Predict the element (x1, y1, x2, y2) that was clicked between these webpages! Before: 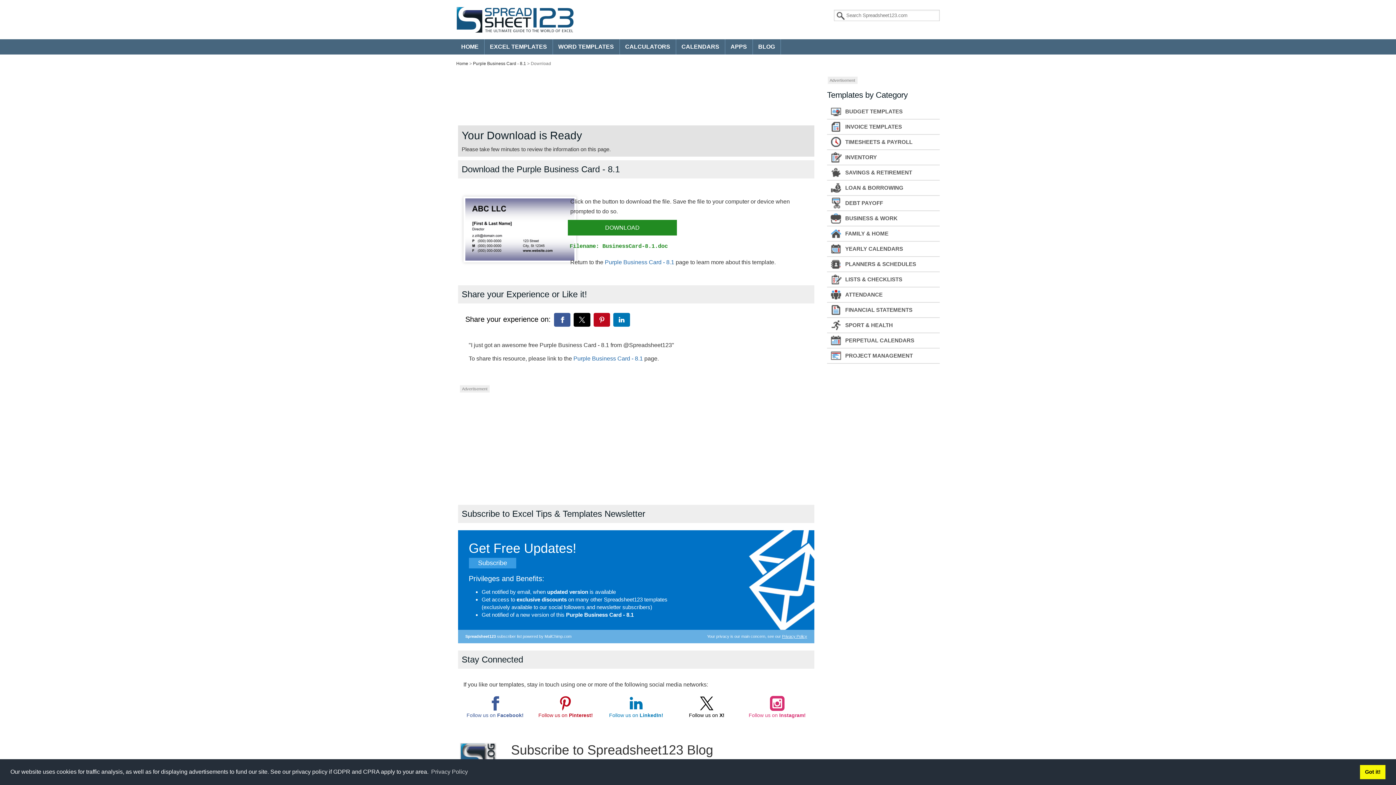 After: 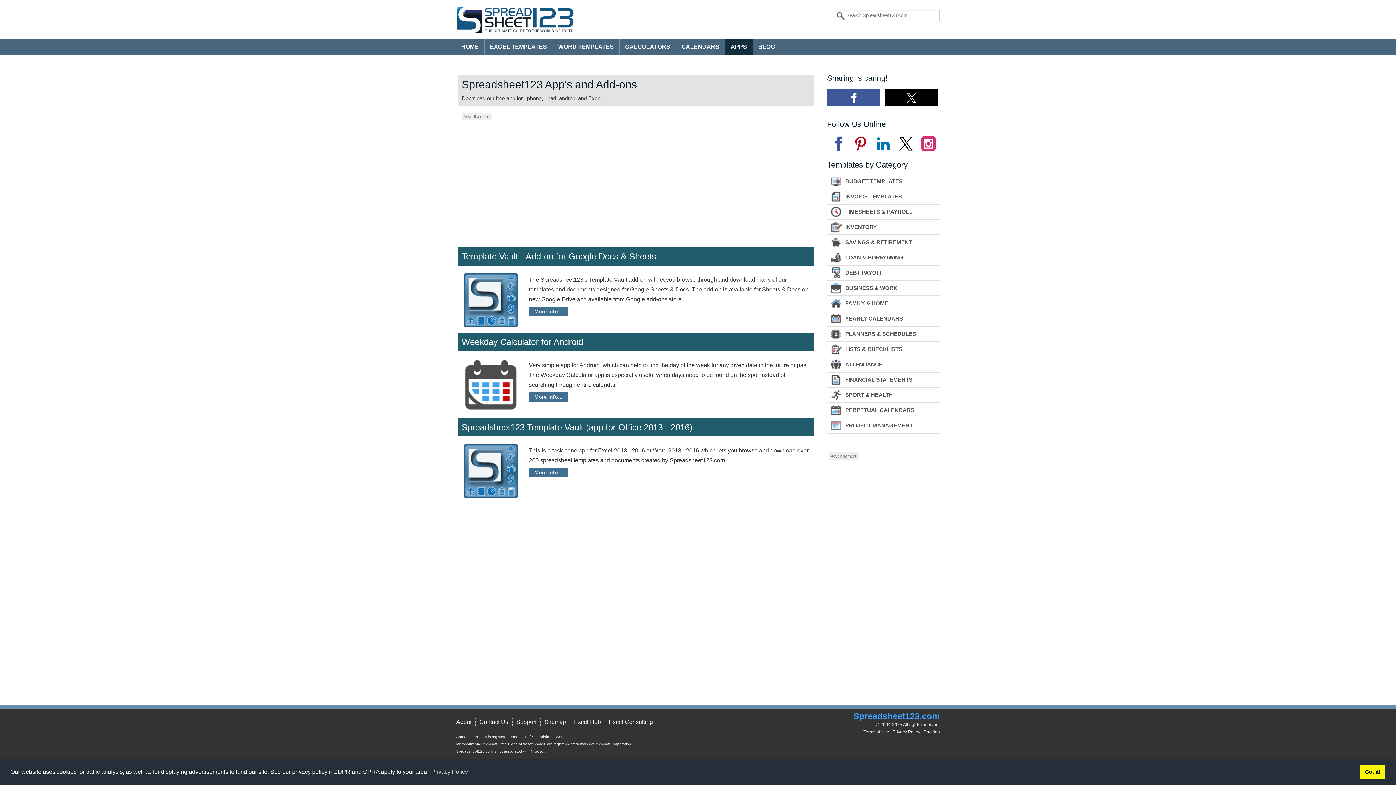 Action: bbox: (725, 39, 752, 54) label: APPS